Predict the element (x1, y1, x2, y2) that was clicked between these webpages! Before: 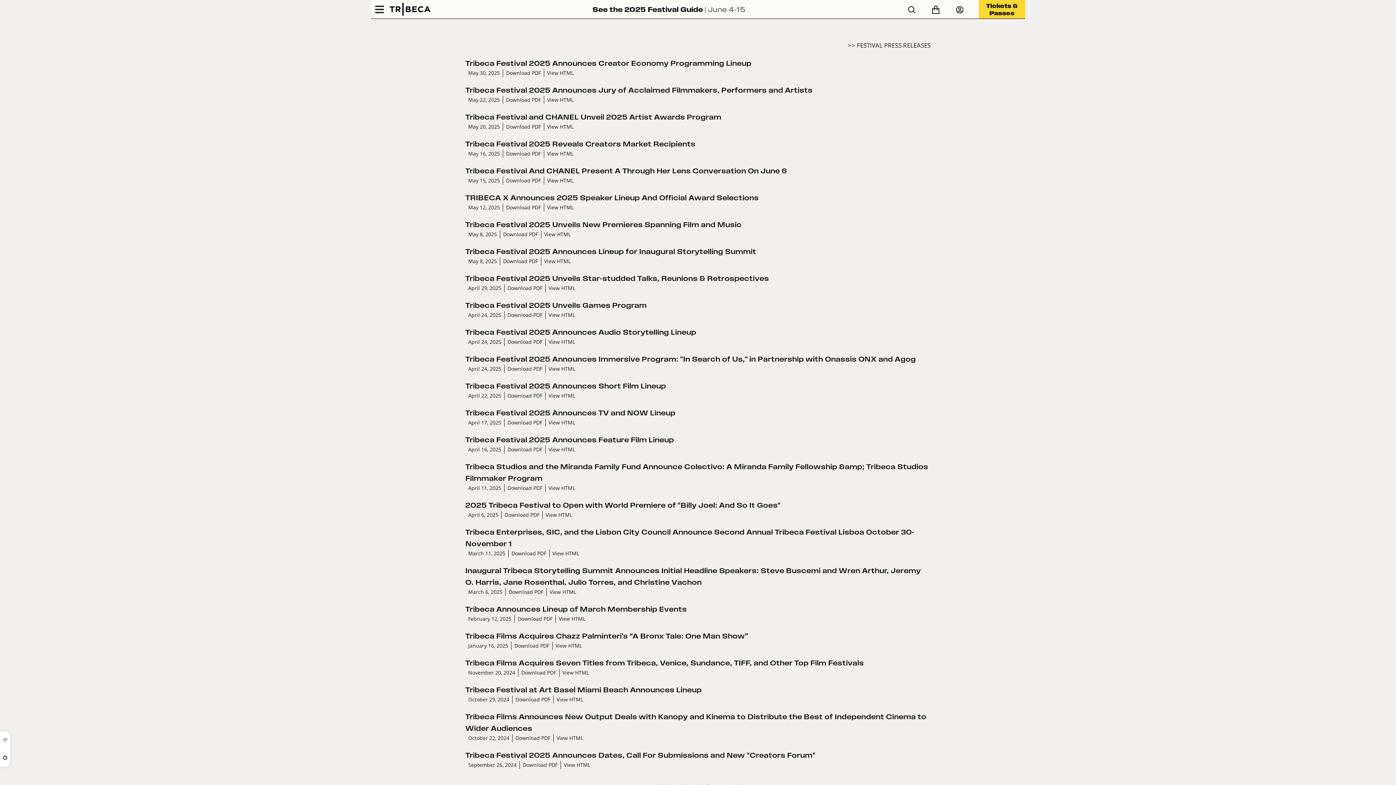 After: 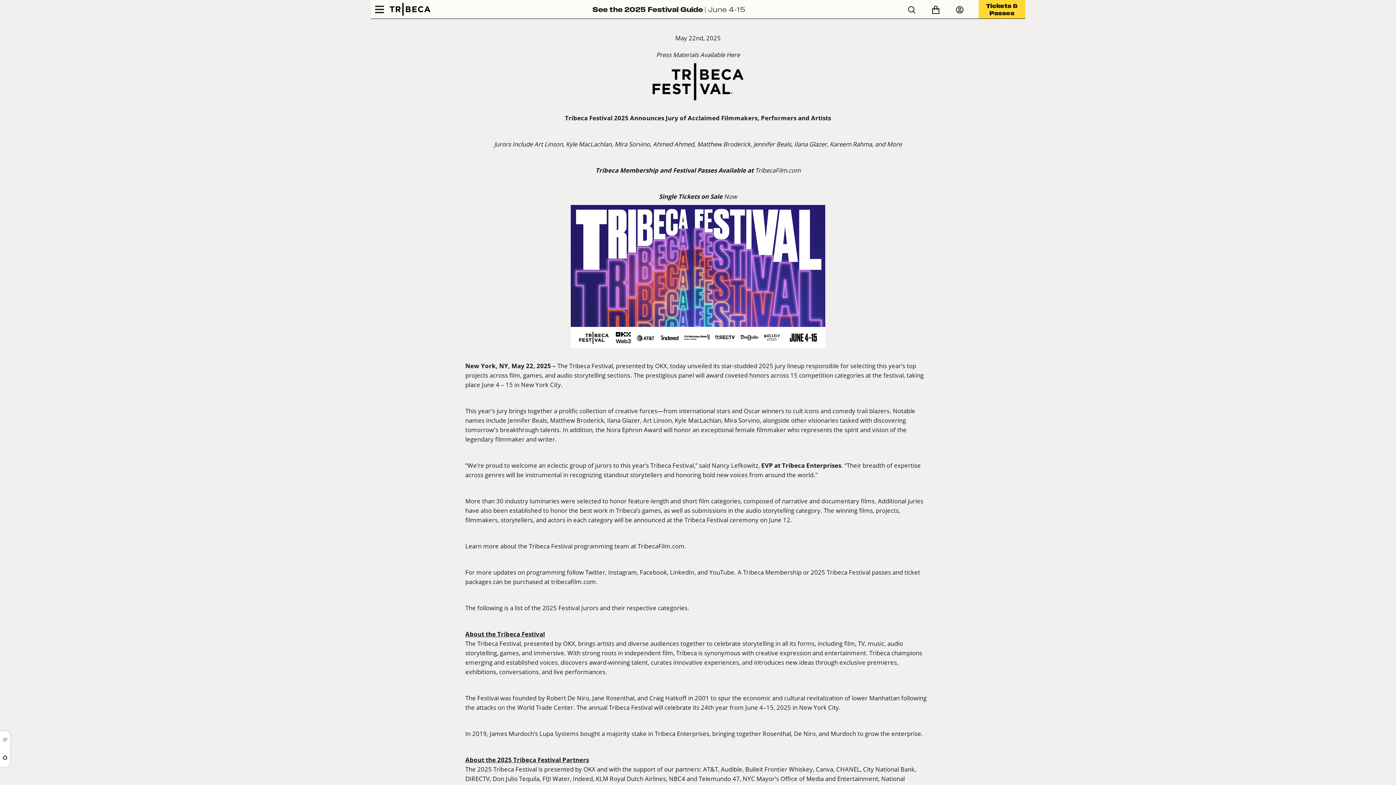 Action: bbox: (544, 96, 576, 104) label: View HTML